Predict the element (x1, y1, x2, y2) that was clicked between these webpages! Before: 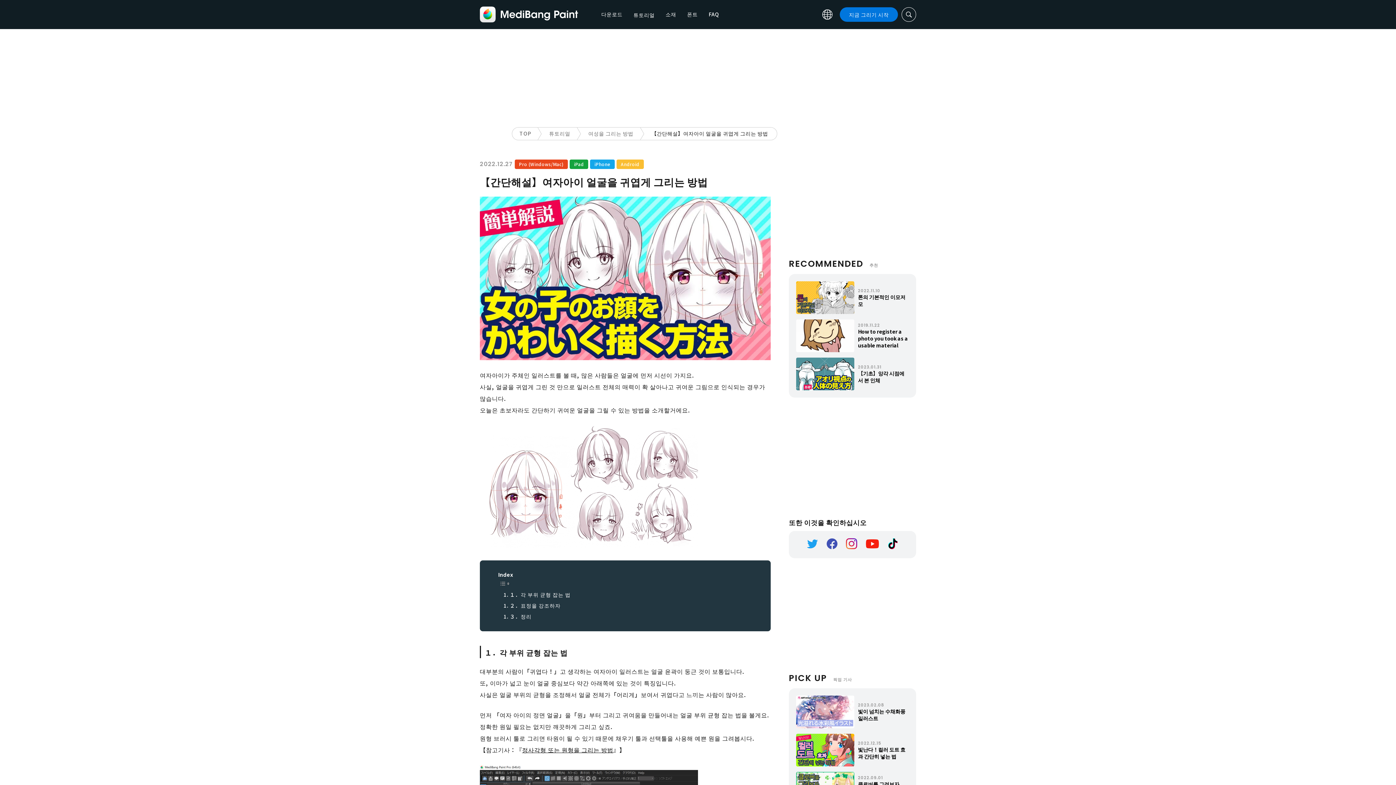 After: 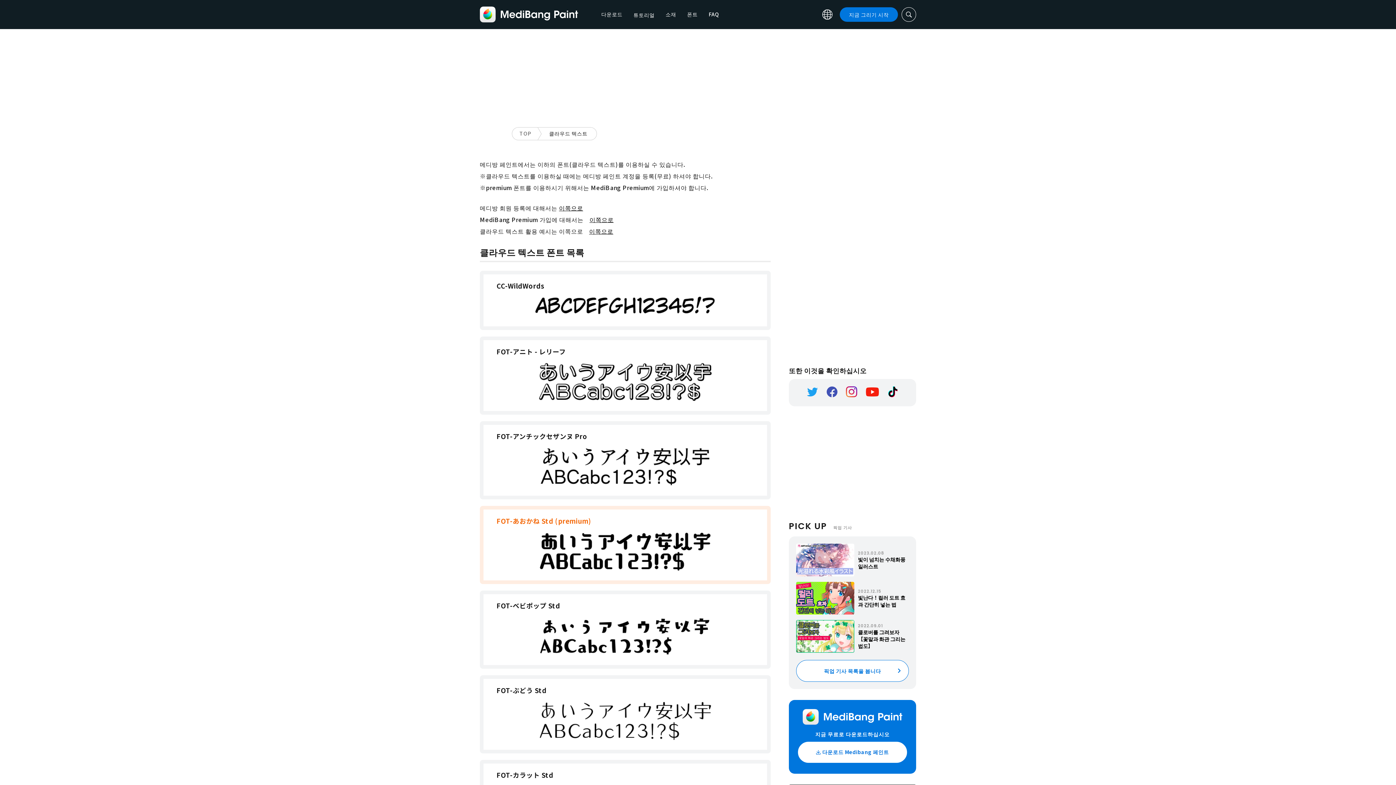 Action: label: 폰트 bbox: (687, 10, 697, 18)